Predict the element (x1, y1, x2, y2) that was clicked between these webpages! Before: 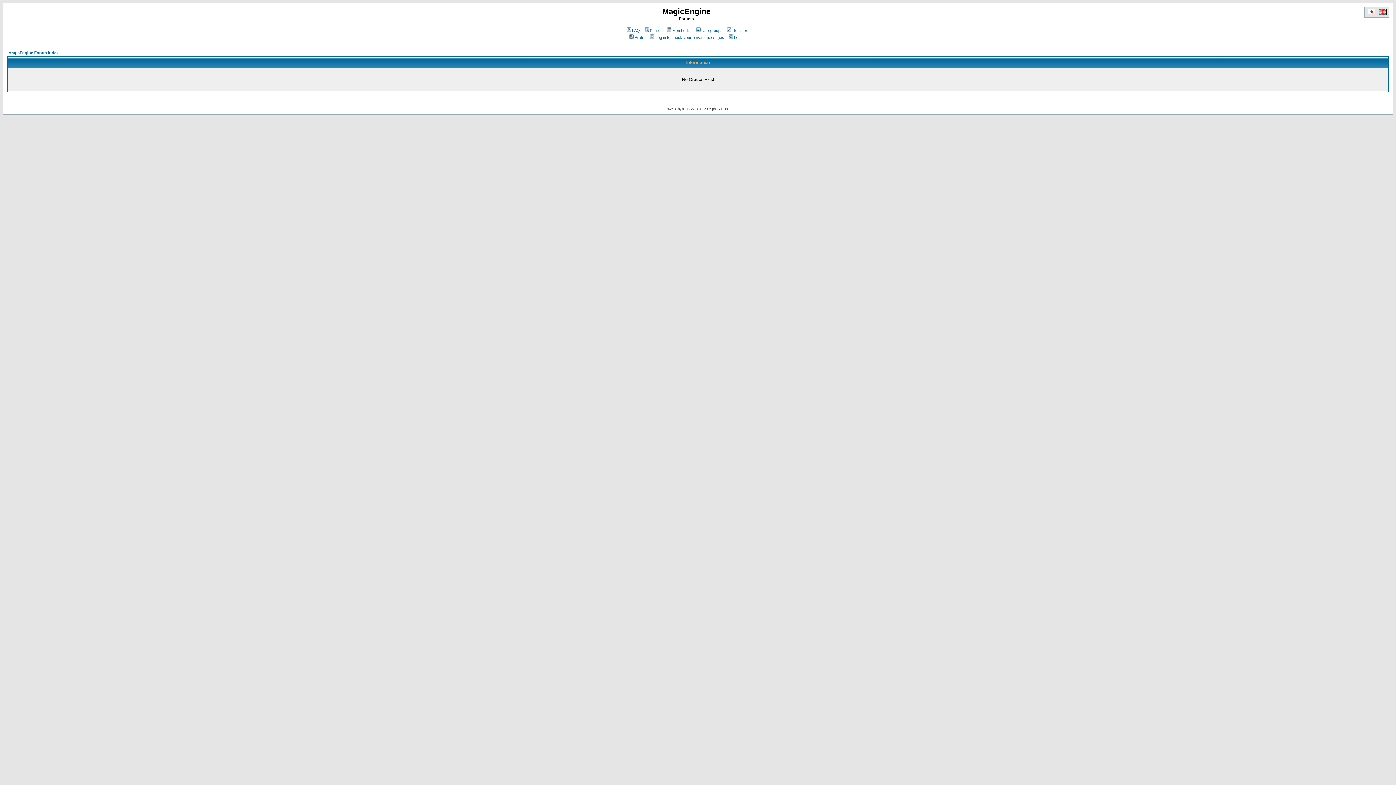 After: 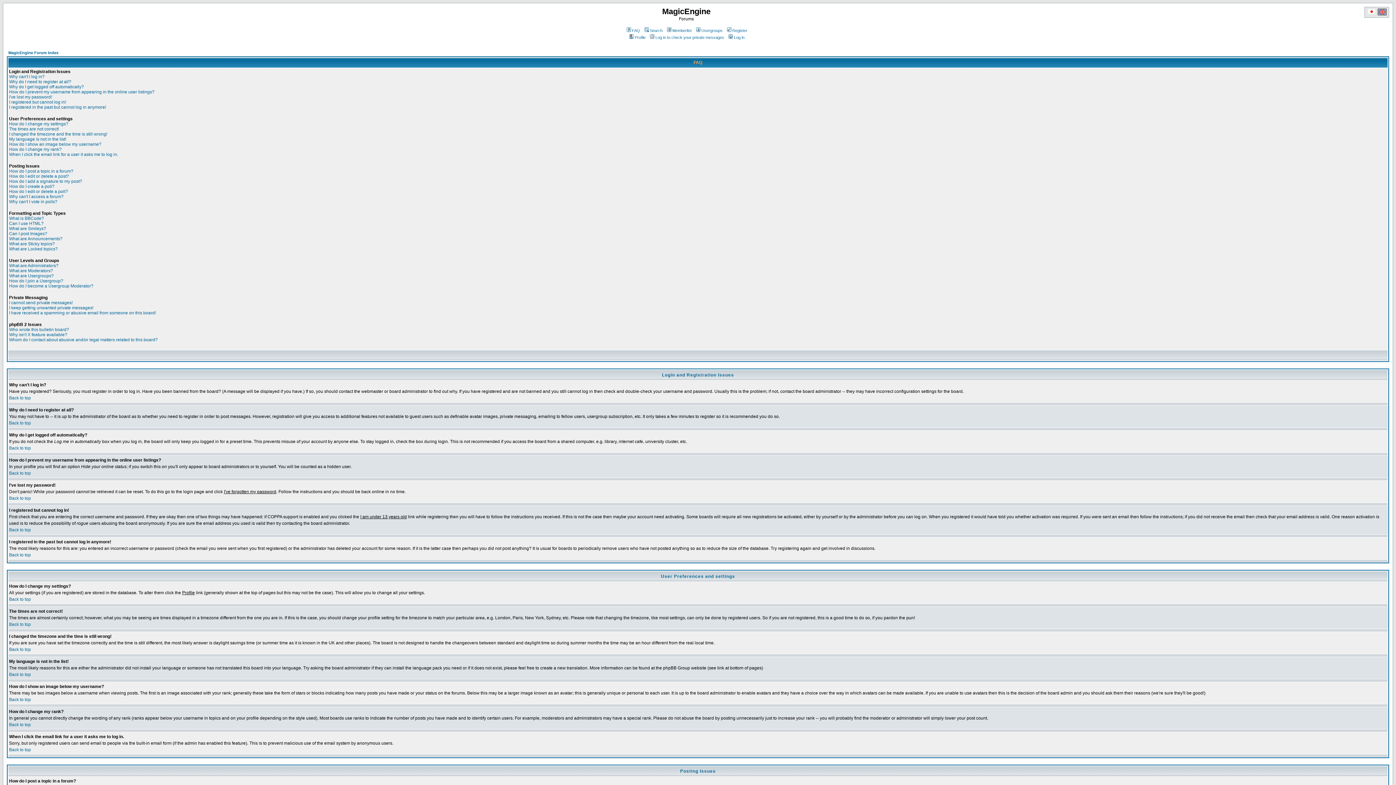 Action: label: FAQ bbox: (625, 28, 640, 32)